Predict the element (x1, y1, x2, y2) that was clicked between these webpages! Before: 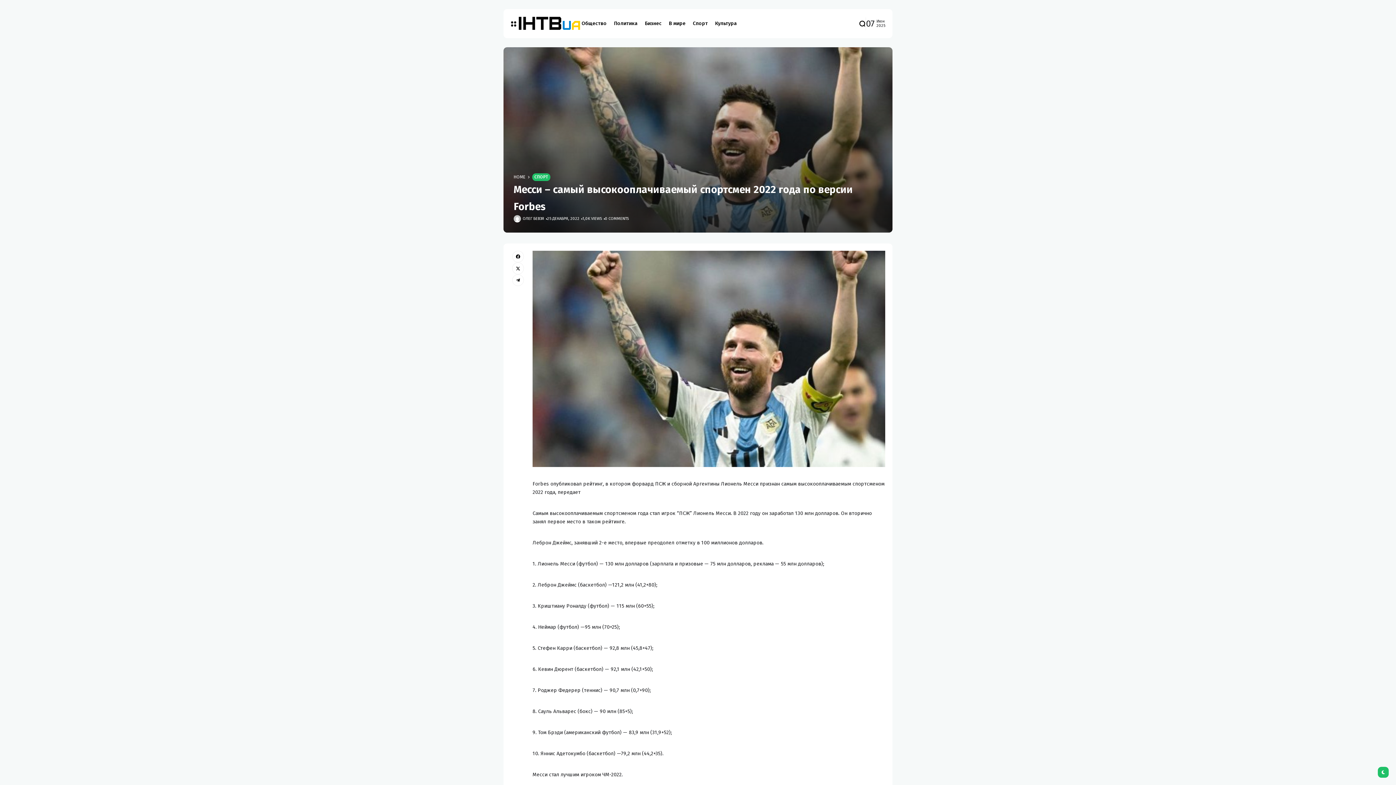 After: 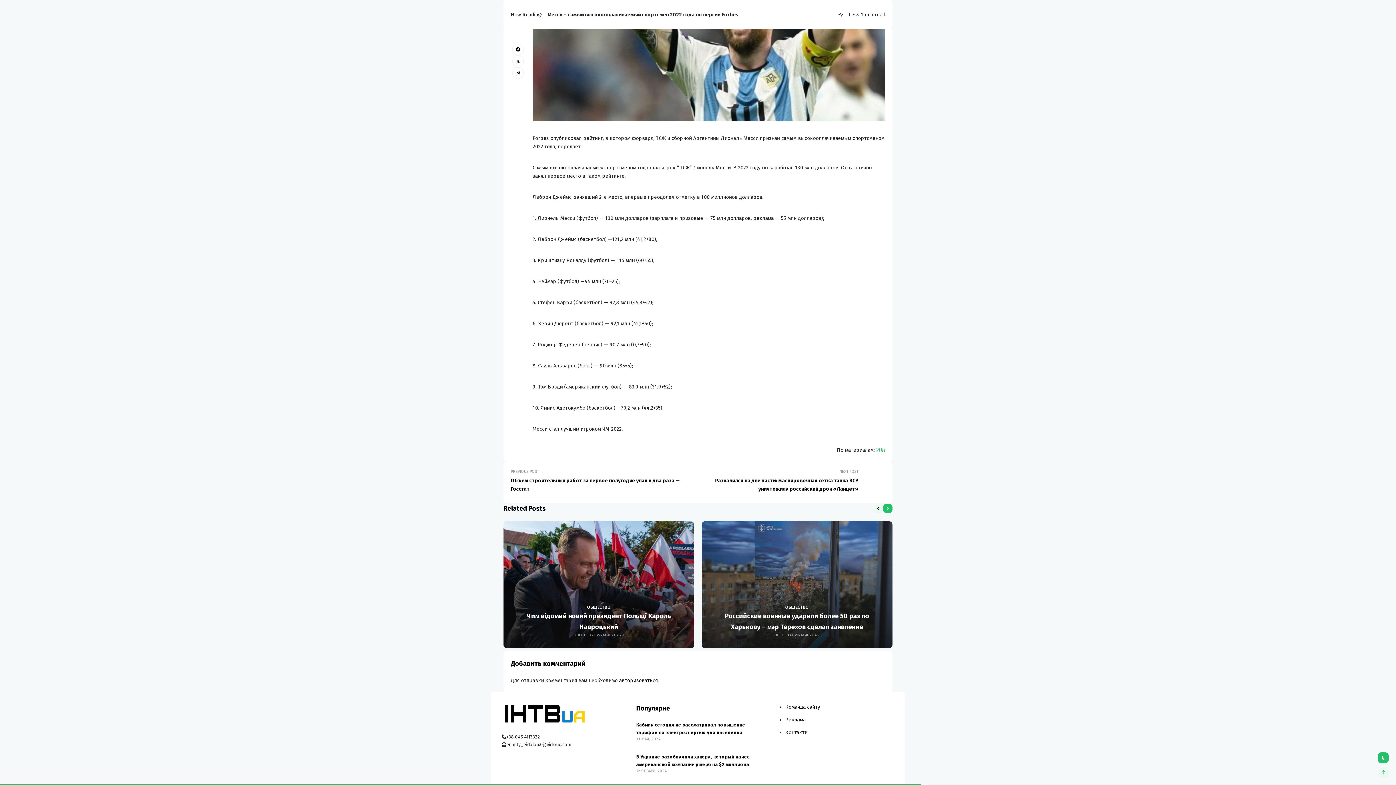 Action: label: 0 COMMENTS bbox: (605, 216, 629, 221)